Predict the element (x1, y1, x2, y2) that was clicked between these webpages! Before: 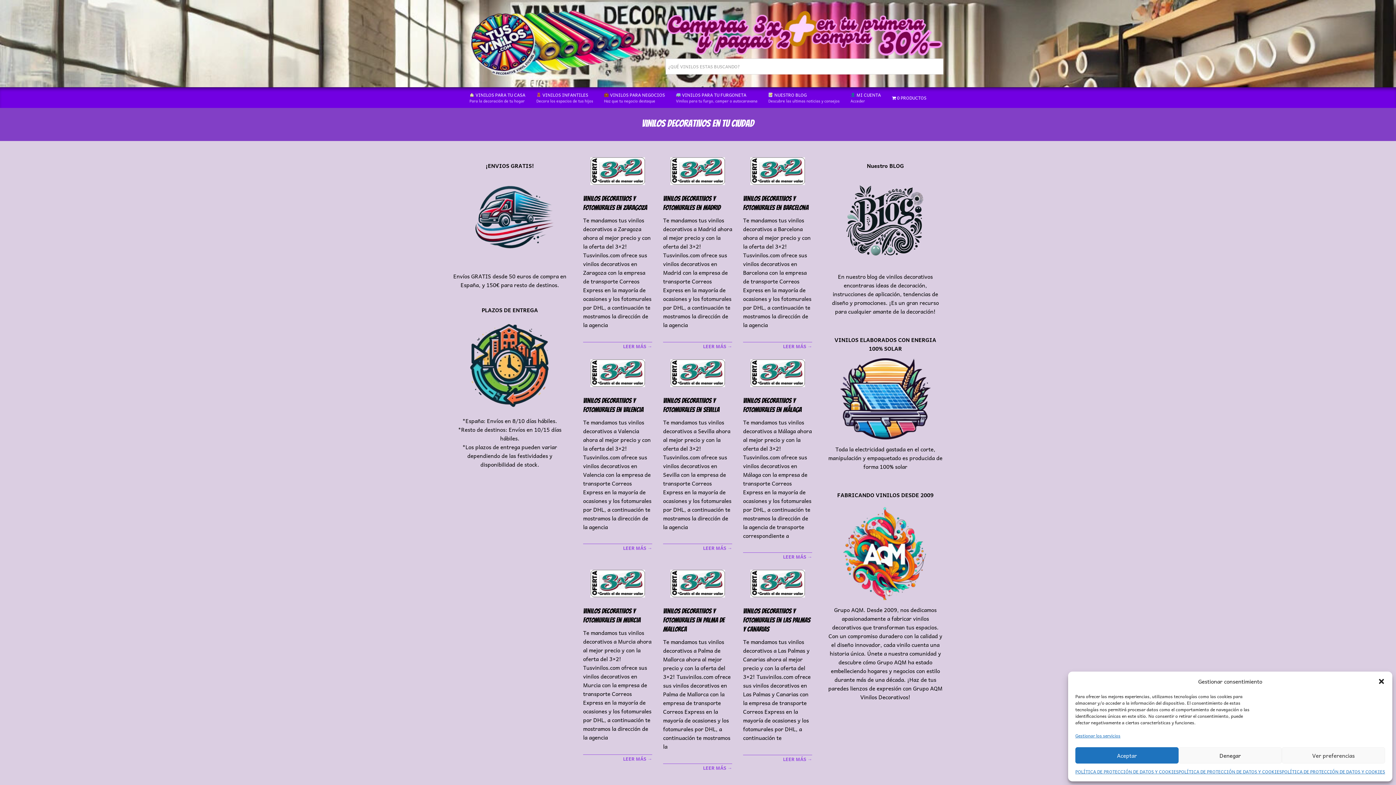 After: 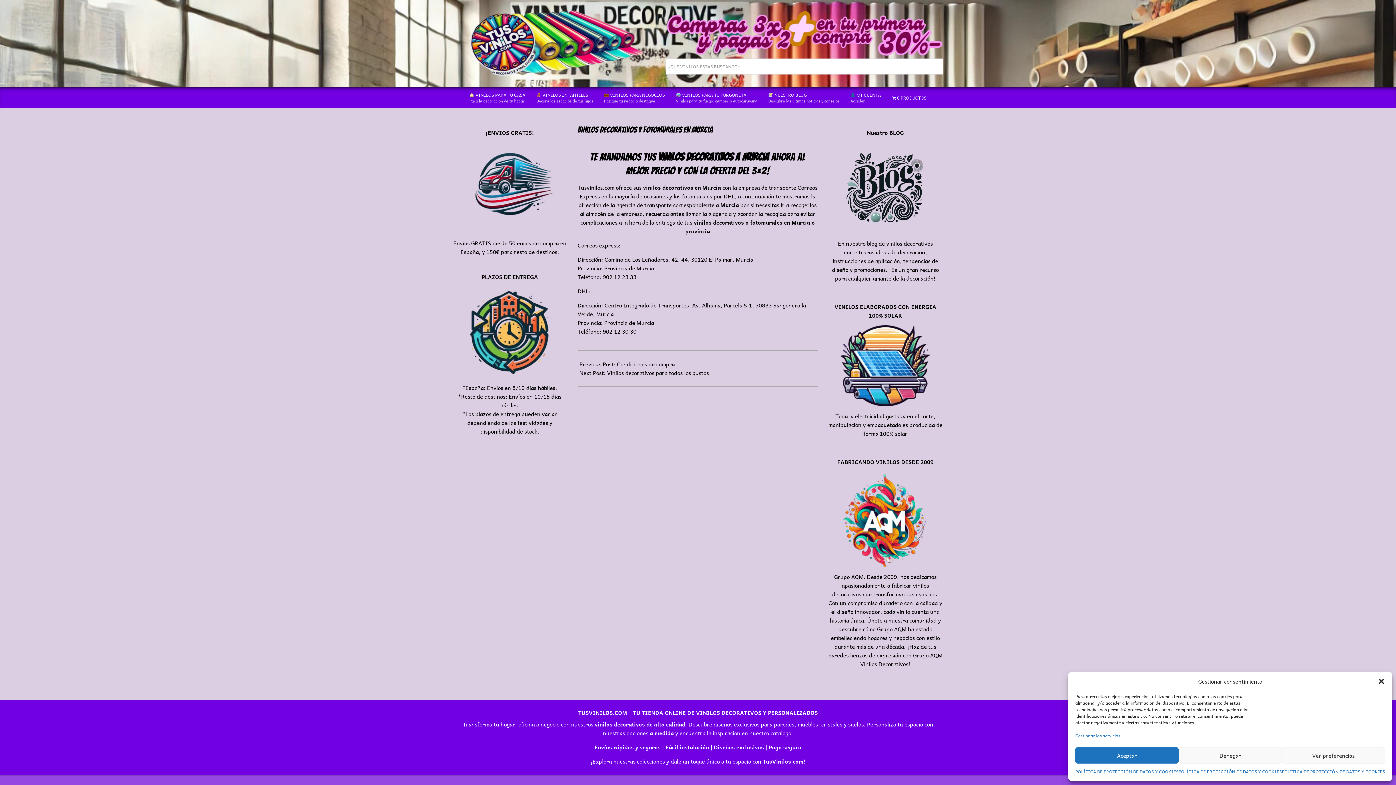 Action: bbox: (623, 755, 652, 763) label: LEER MÁS →